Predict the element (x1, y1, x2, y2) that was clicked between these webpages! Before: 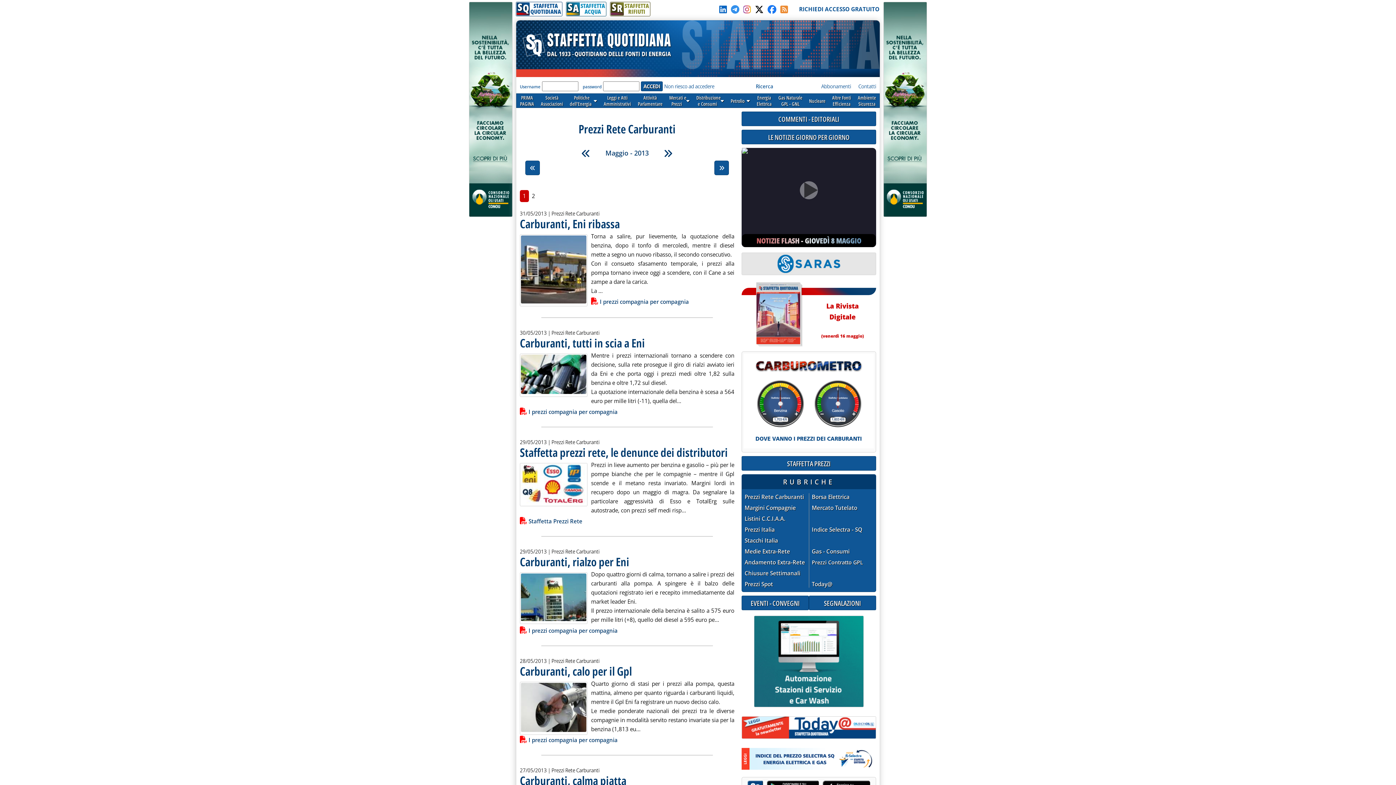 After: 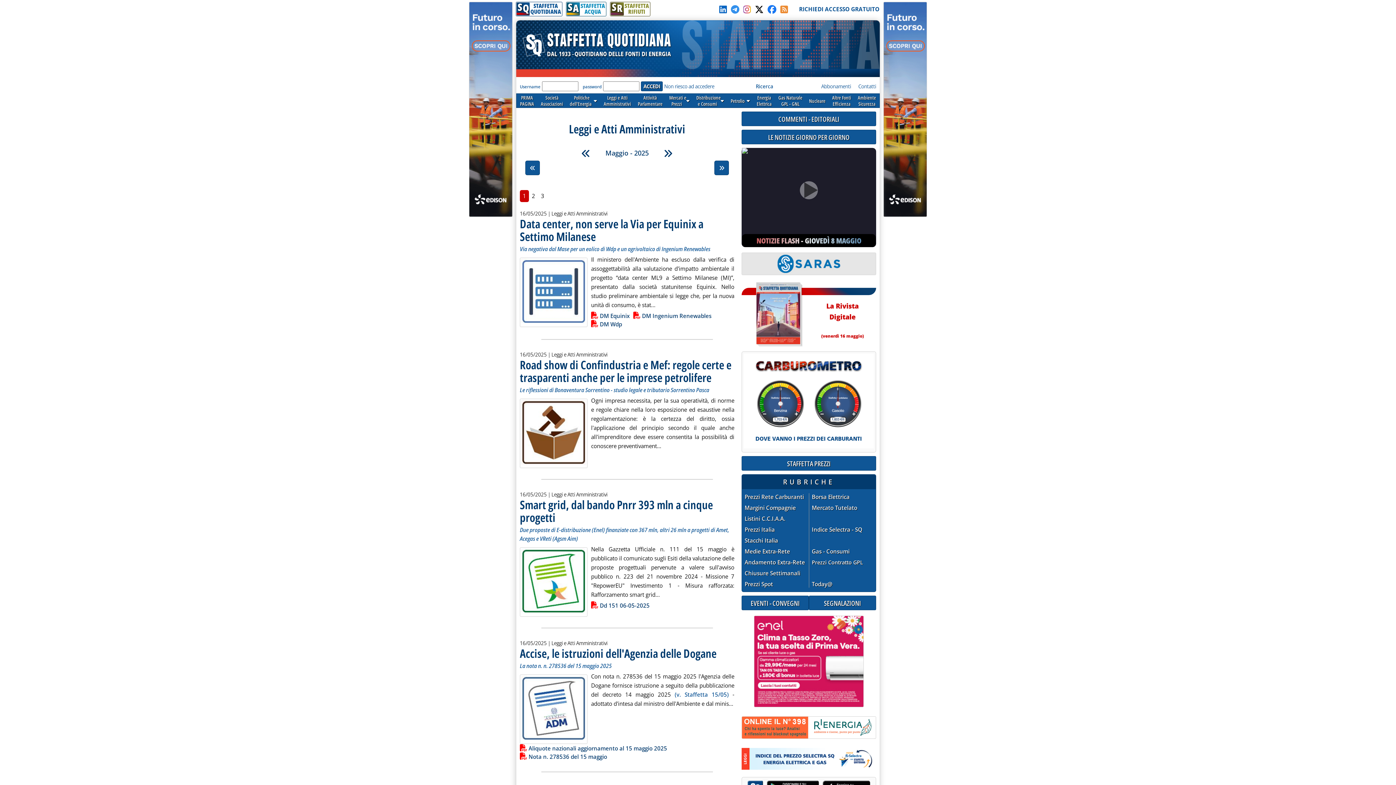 Action: bbox: (601, 93, 633, 107) label: Leggi e Atti
Amministrativi